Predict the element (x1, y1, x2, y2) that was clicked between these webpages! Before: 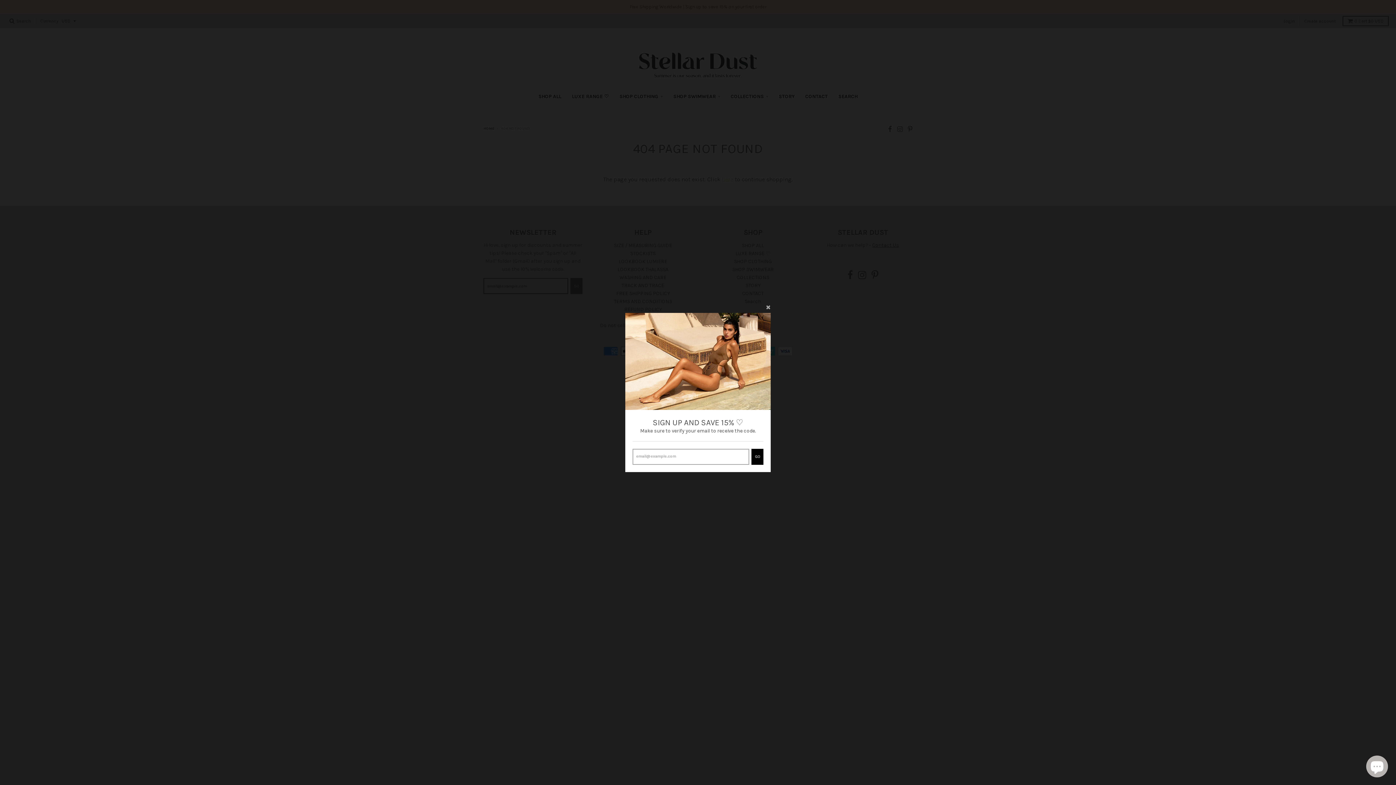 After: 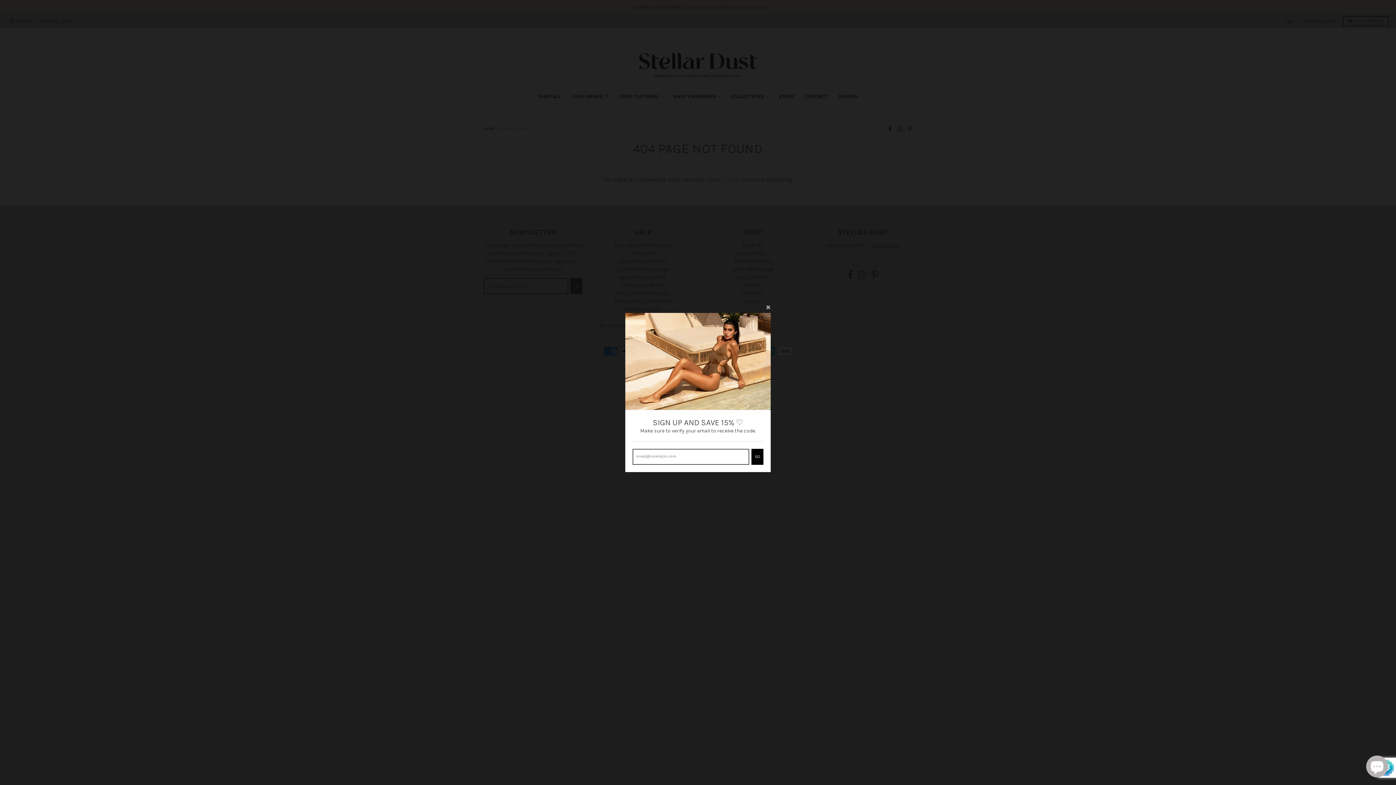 Action: bbox: (751, 449, 763, 465) label: GO